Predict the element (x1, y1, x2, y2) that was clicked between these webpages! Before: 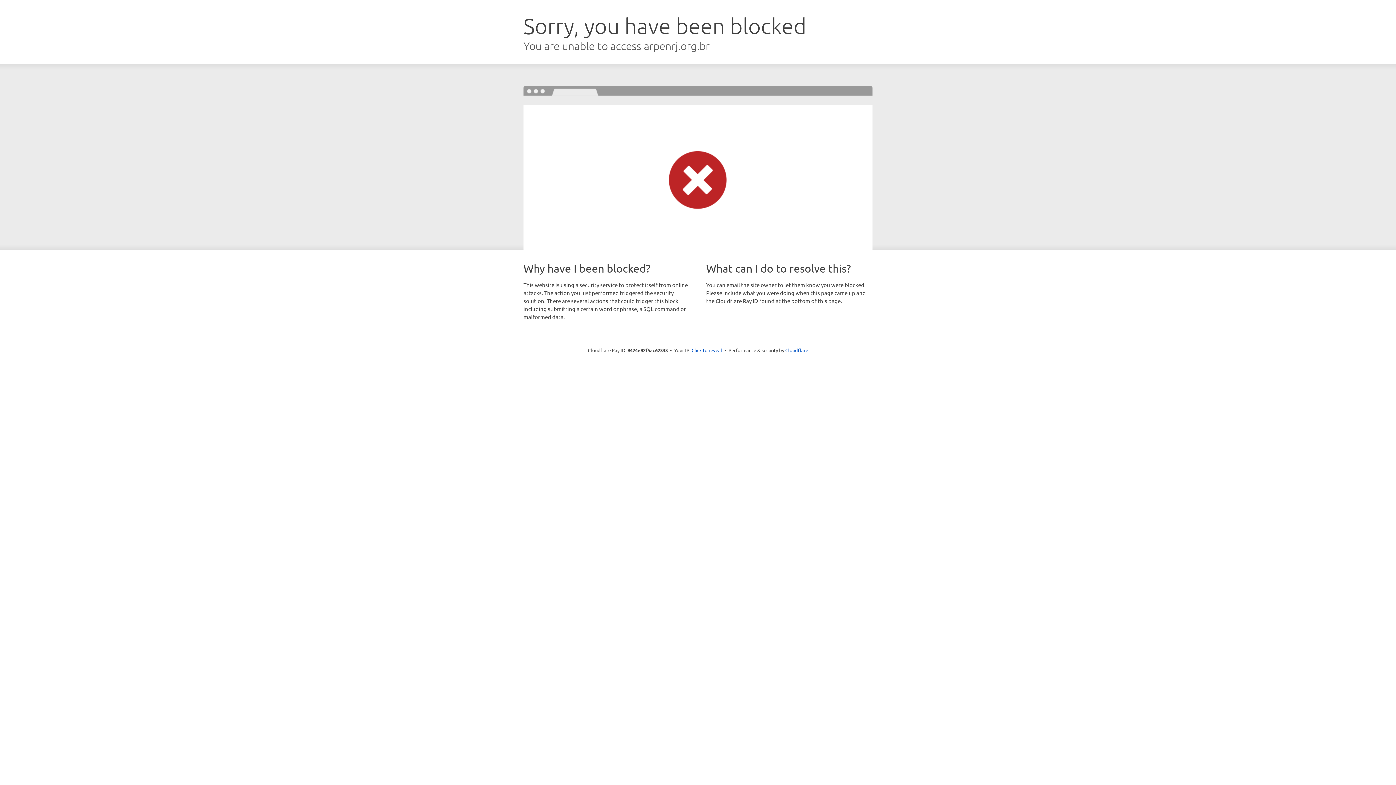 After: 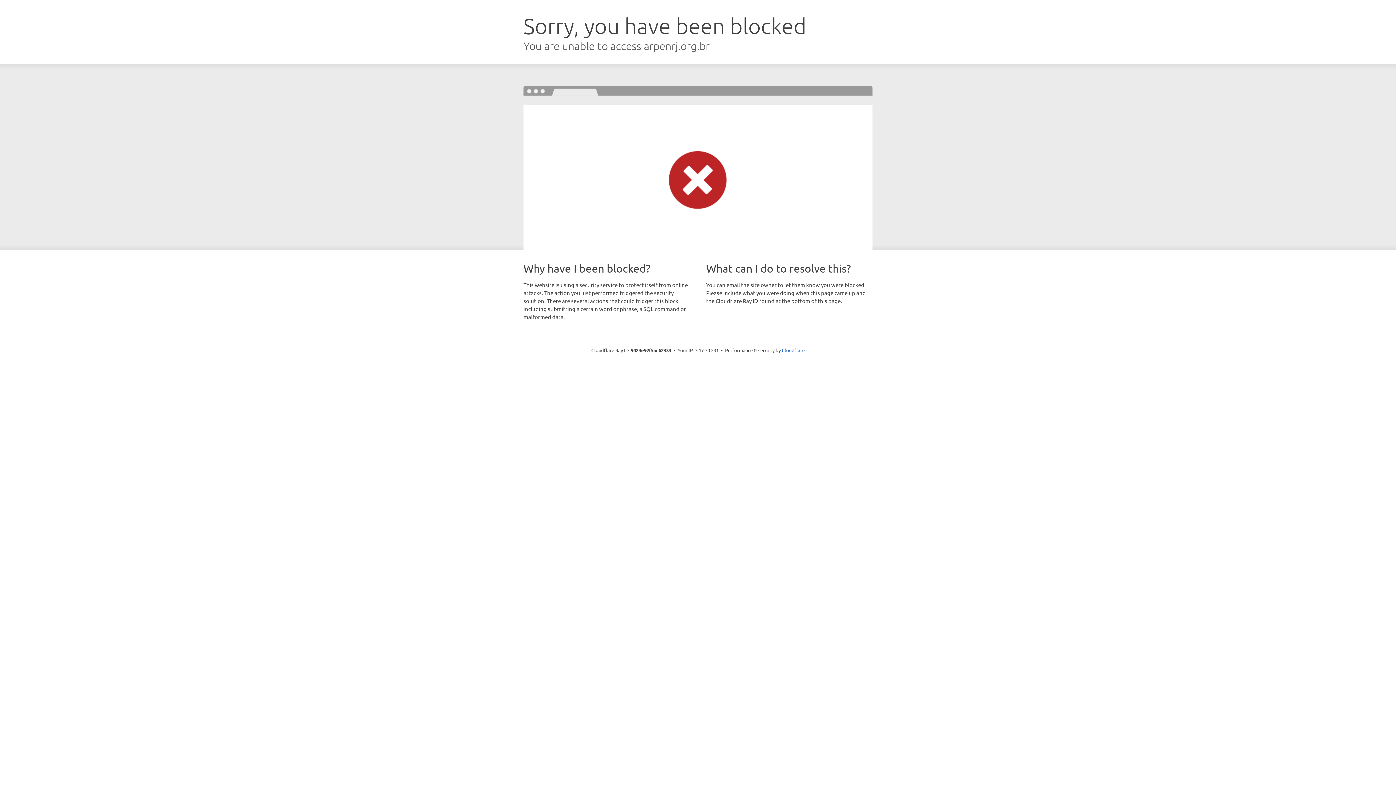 Action: label: Click to reveal bbox: (691, 346, 722, 353)